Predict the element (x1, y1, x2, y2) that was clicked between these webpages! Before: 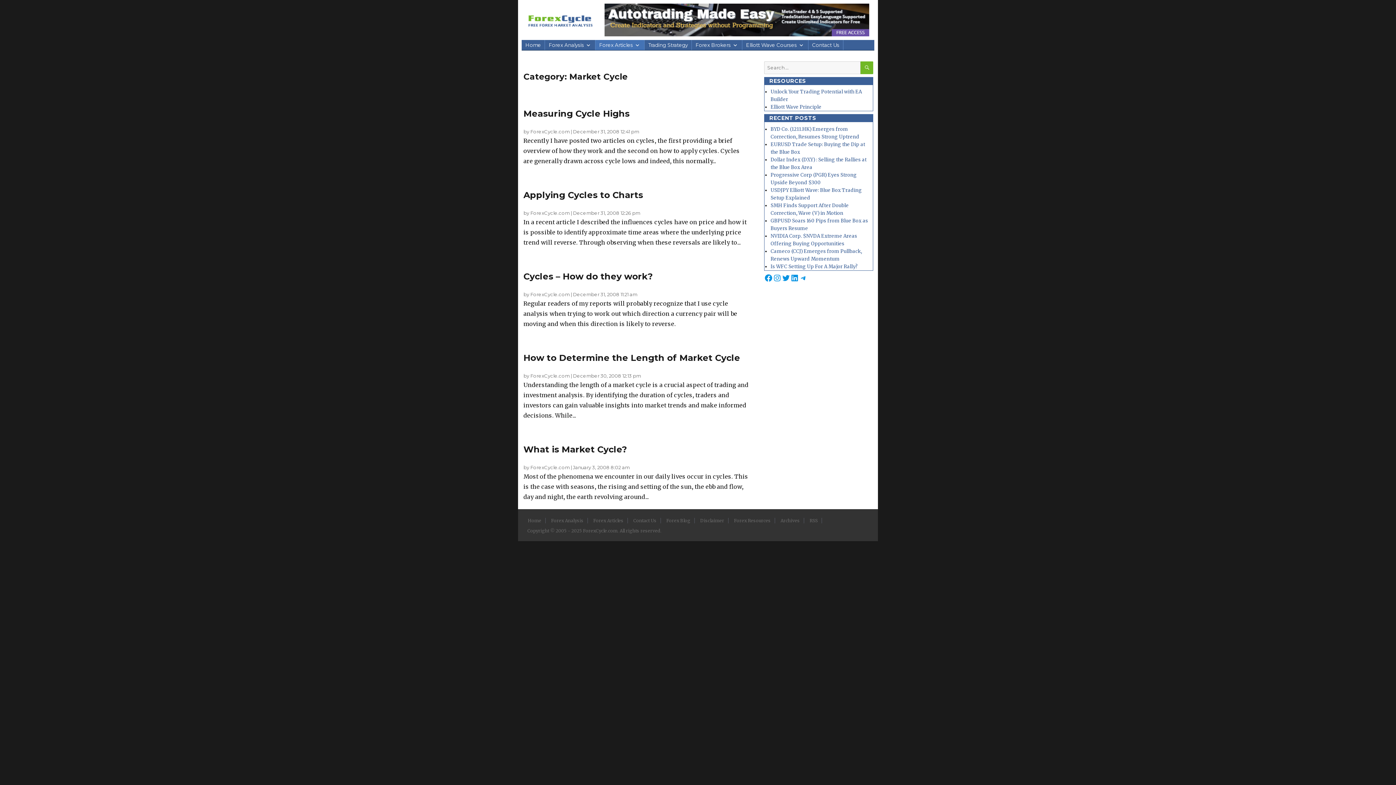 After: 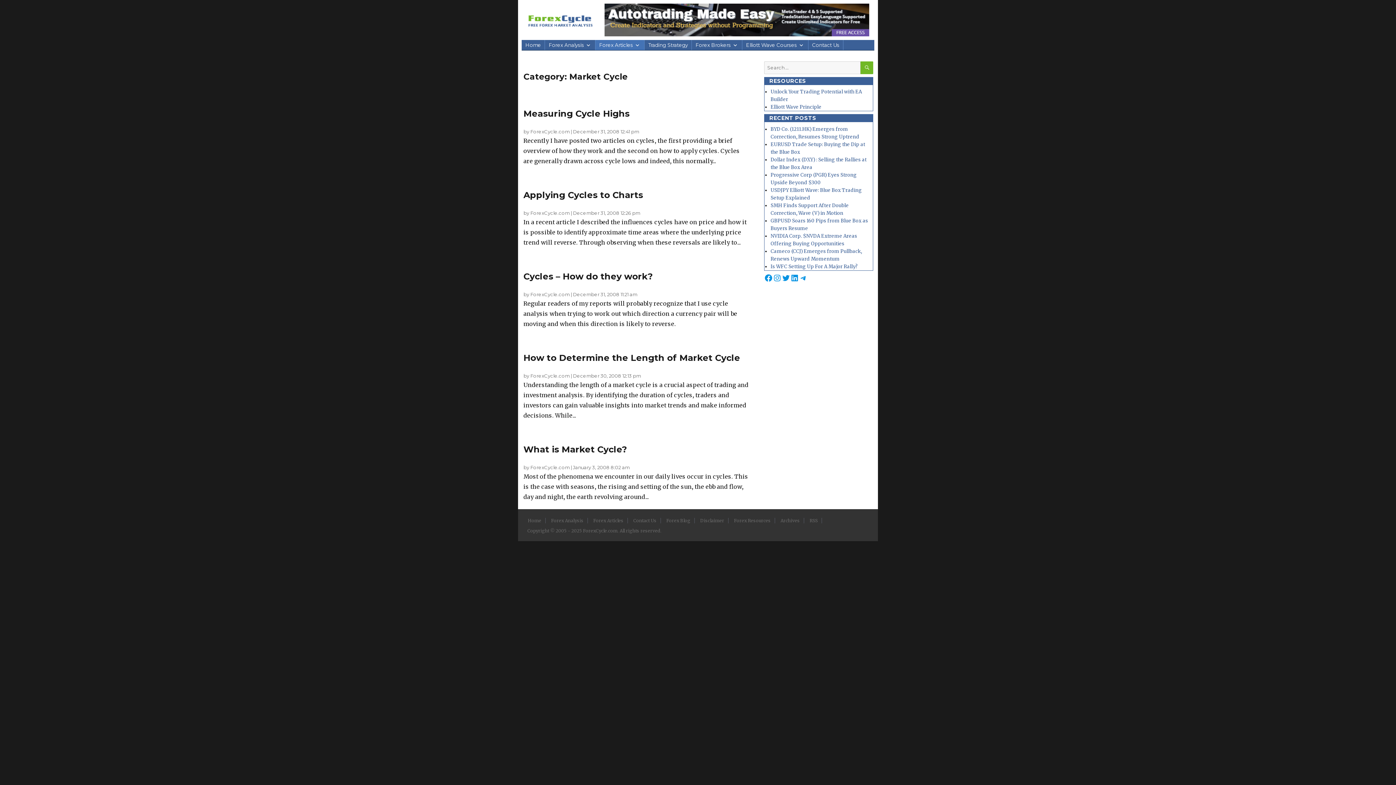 Action: bbox: (799, 273, 808, 282) label: Telegram